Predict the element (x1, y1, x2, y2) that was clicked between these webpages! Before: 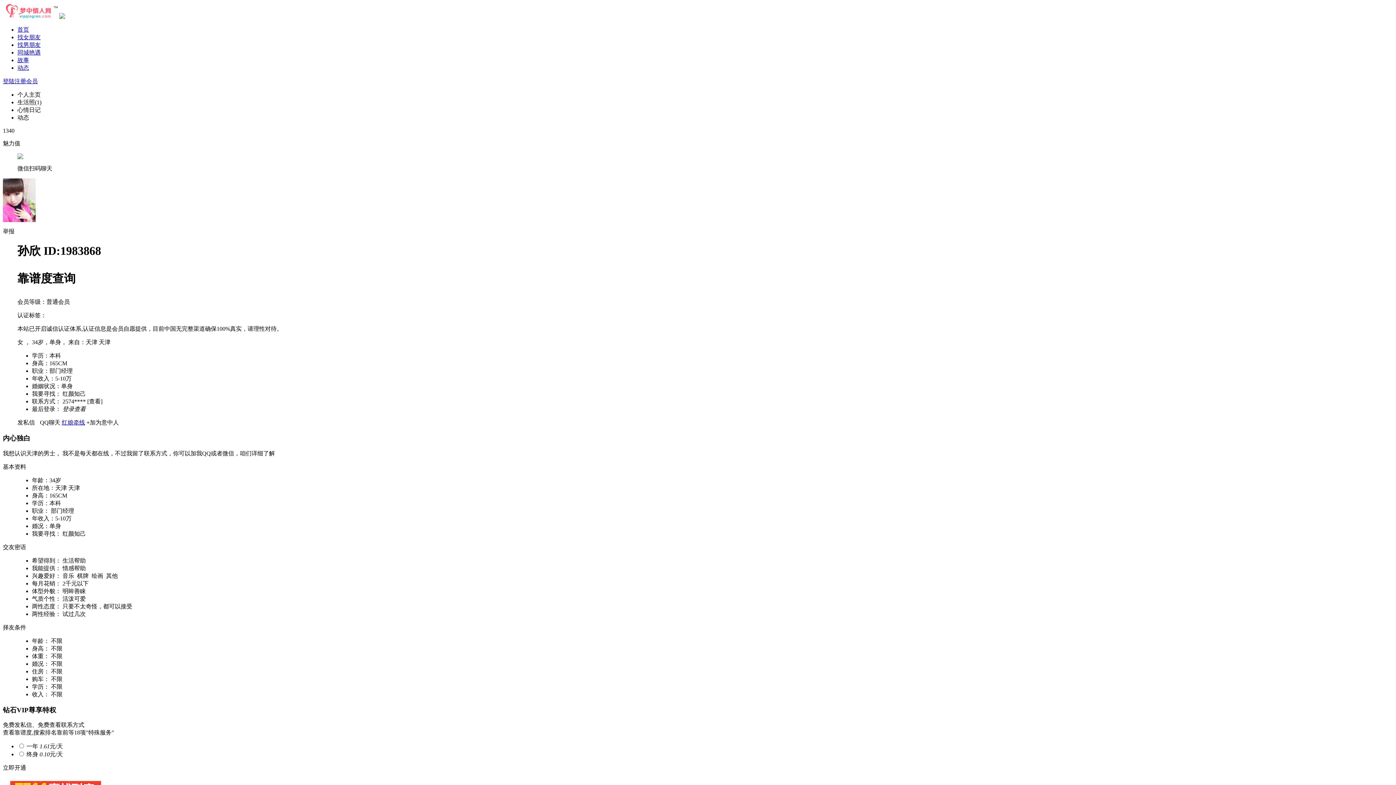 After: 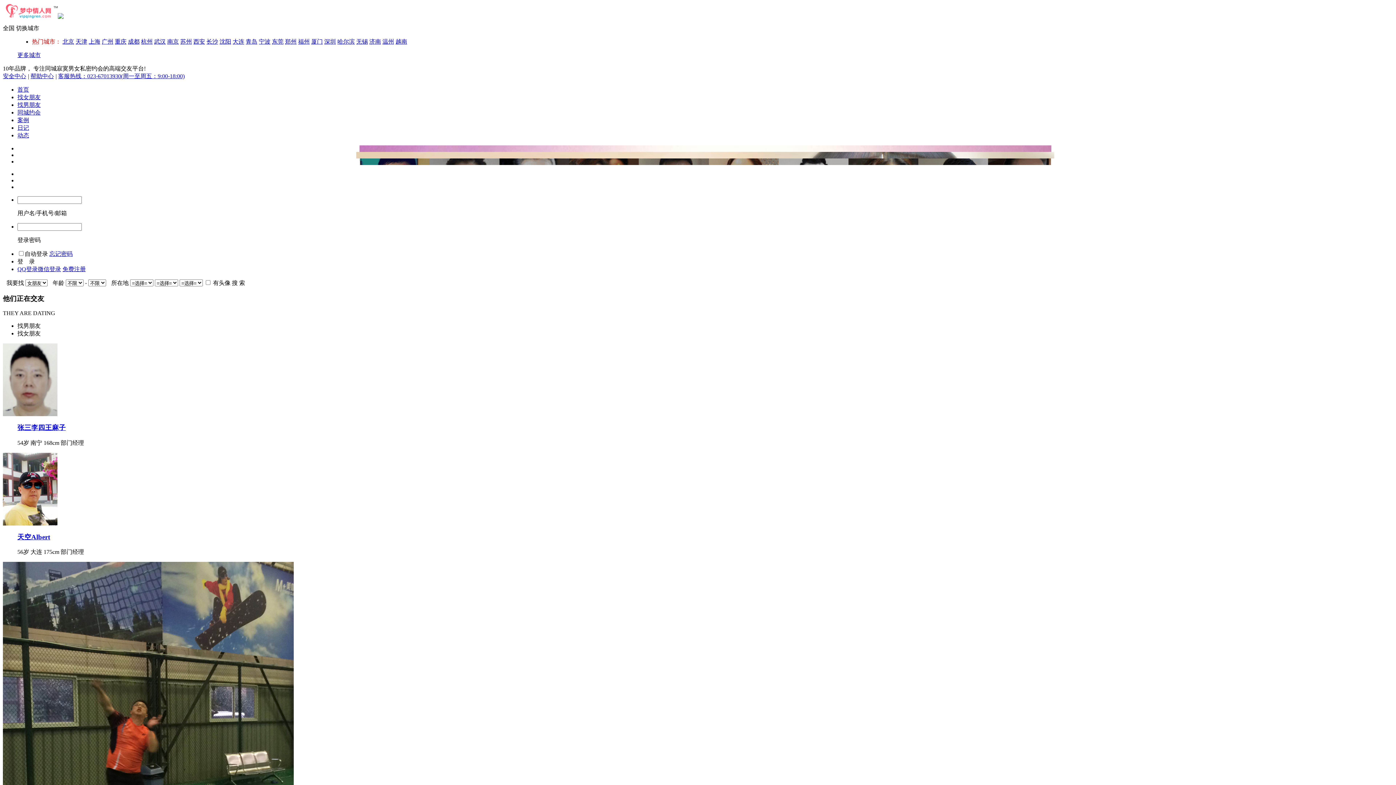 Action: label: 首页 bbox: (17, 26, 29, 32)